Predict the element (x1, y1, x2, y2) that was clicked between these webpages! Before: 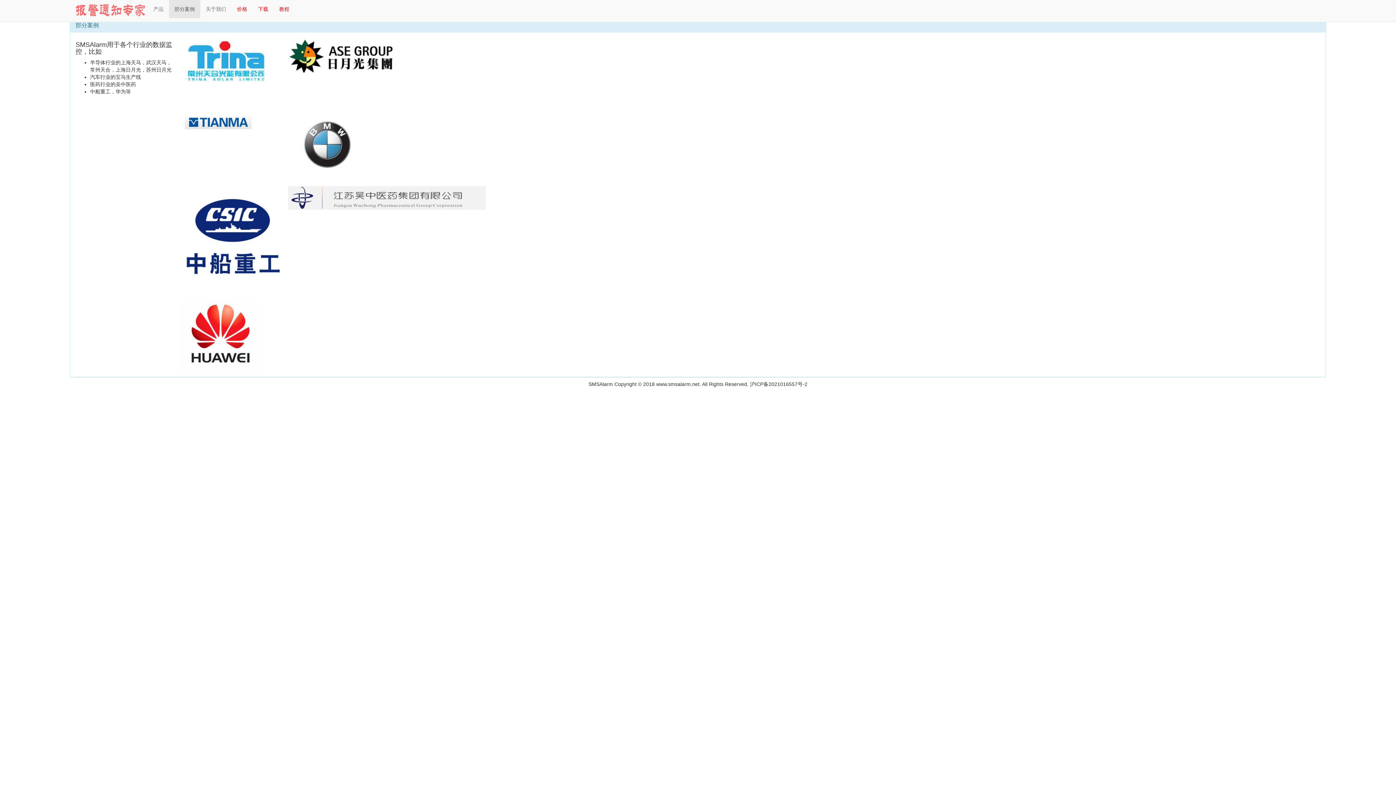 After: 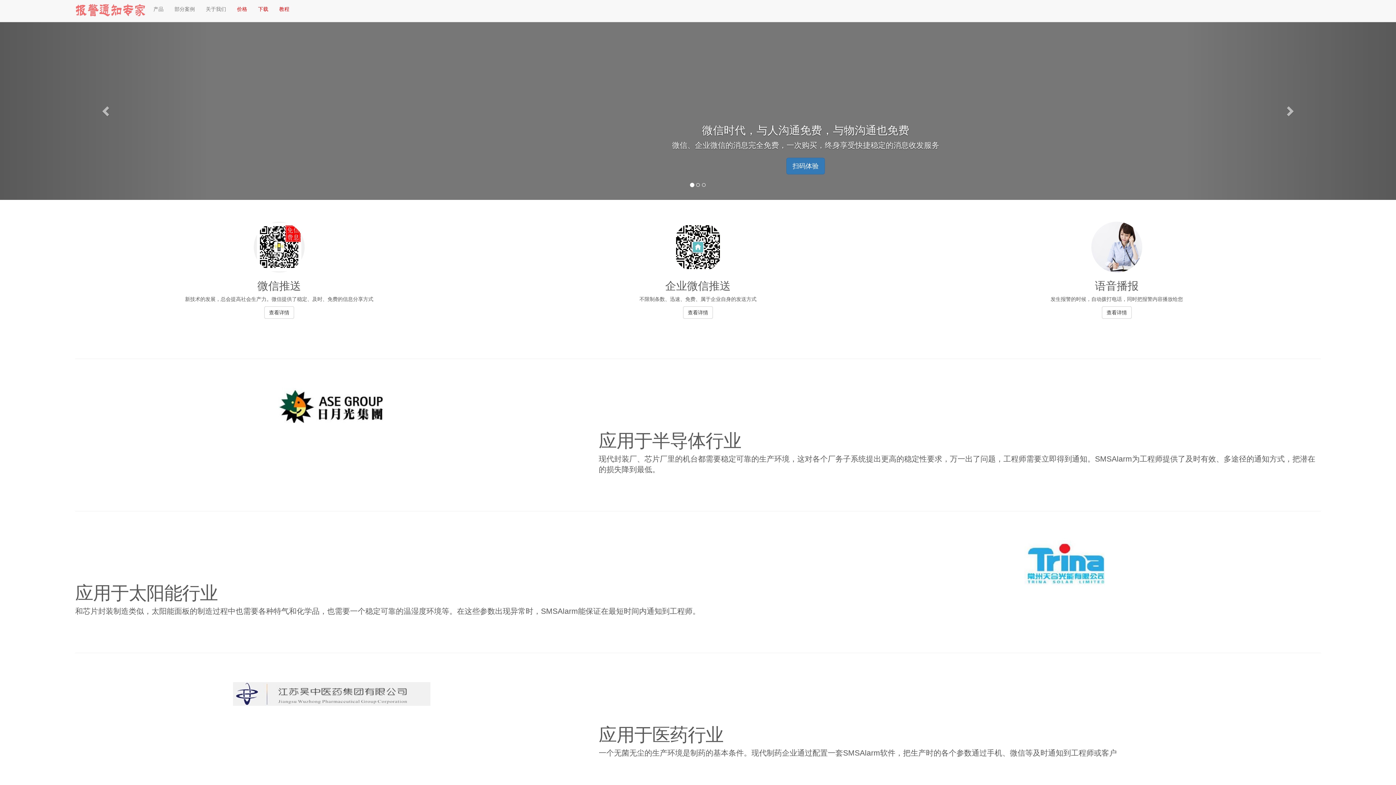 Action: bbox: (75, 7, 148, 13)